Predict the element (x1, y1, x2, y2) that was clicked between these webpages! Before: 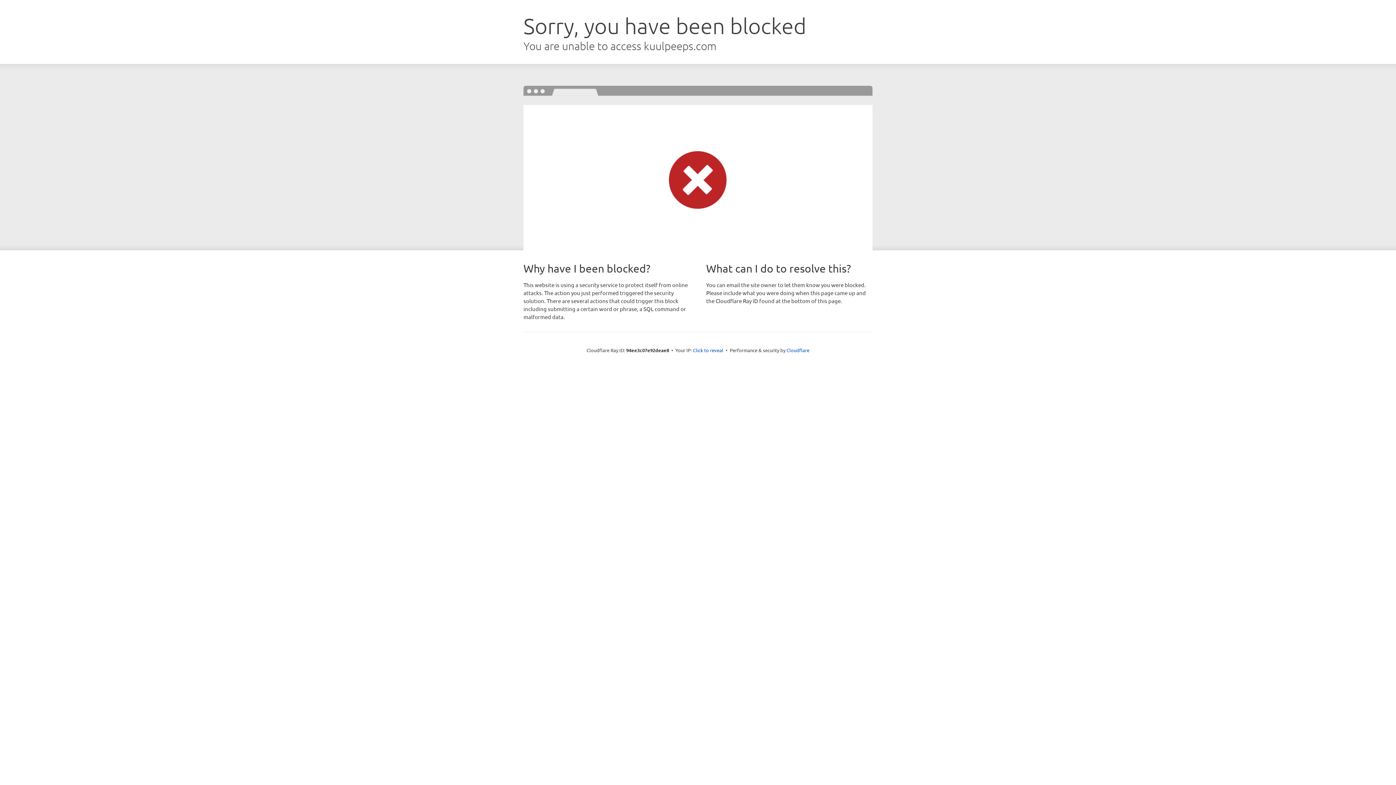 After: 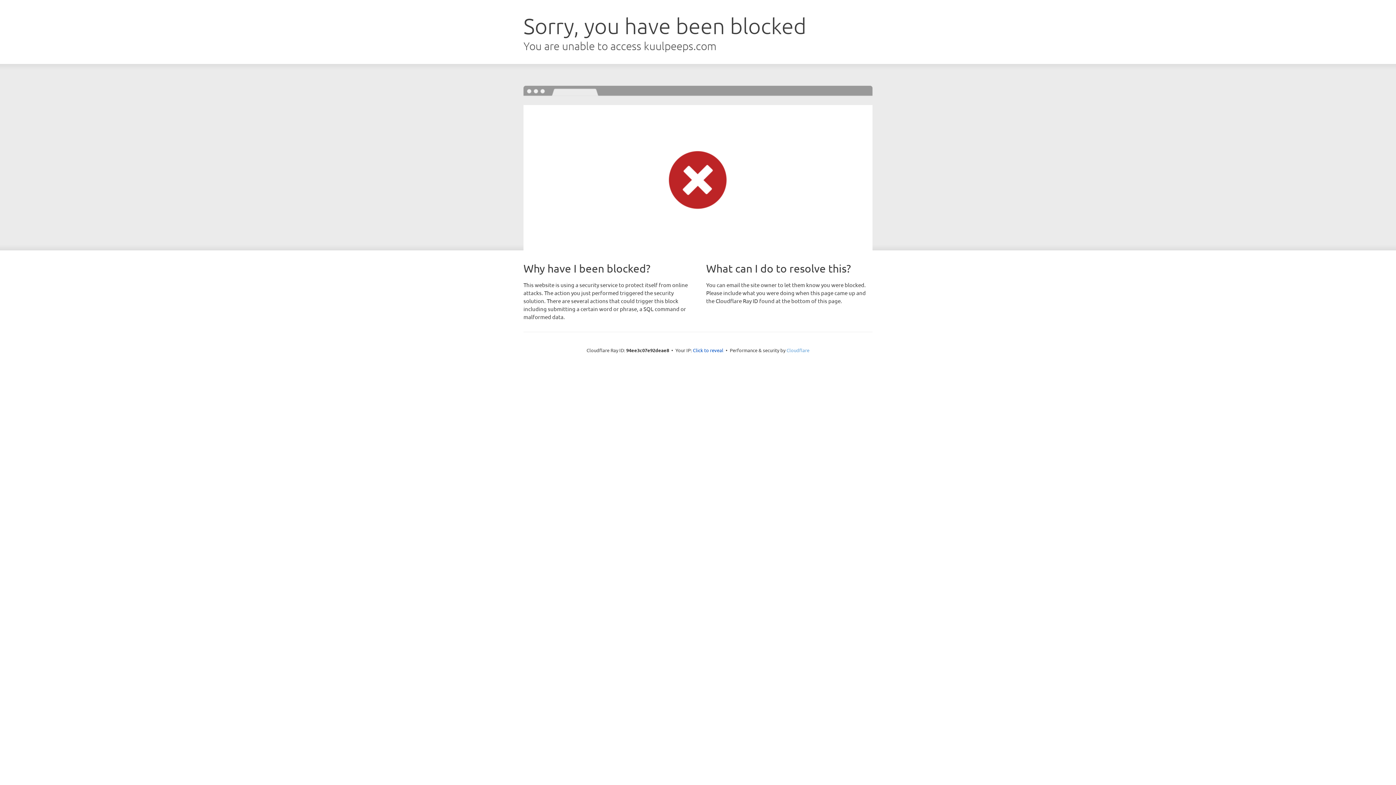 Action: bbox: (786, 347, 809, 353) label: Cloudflare